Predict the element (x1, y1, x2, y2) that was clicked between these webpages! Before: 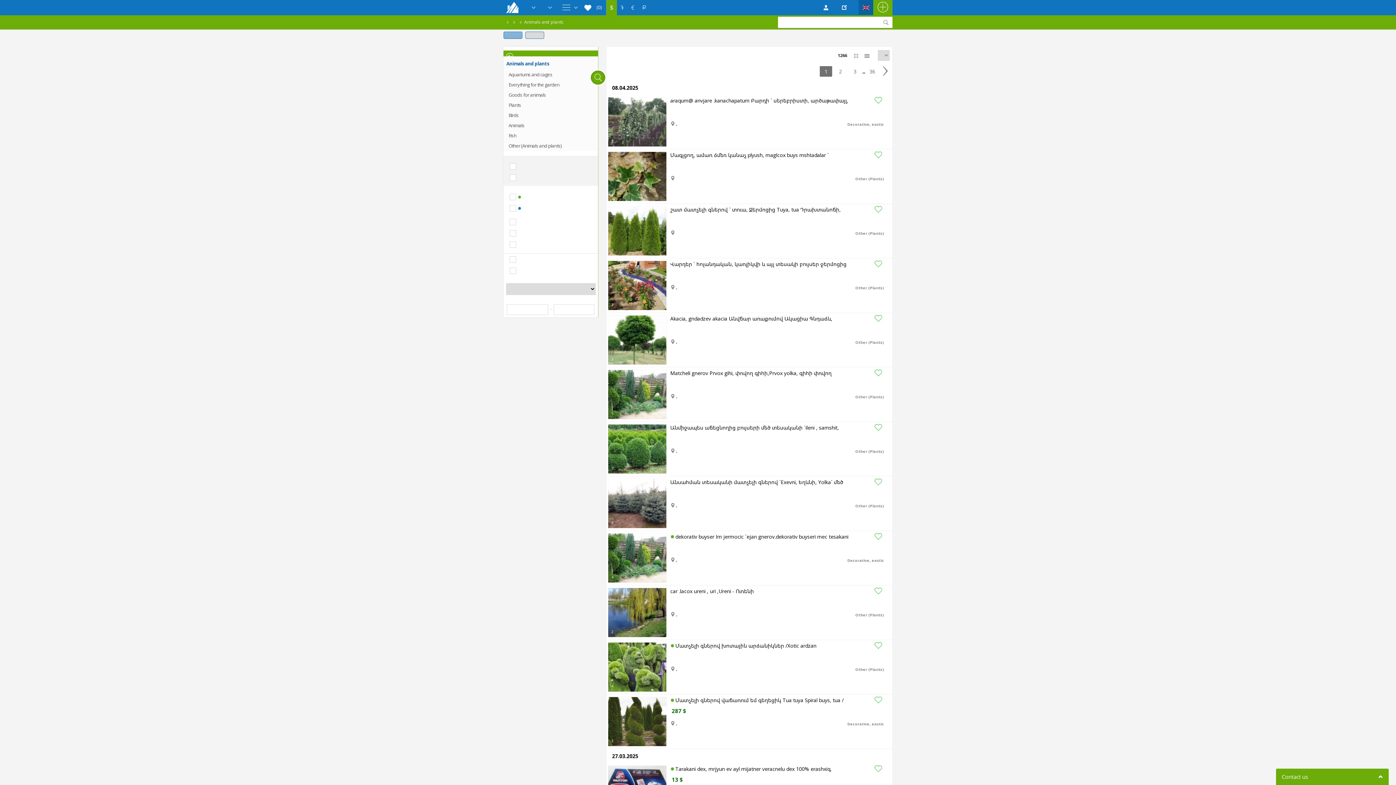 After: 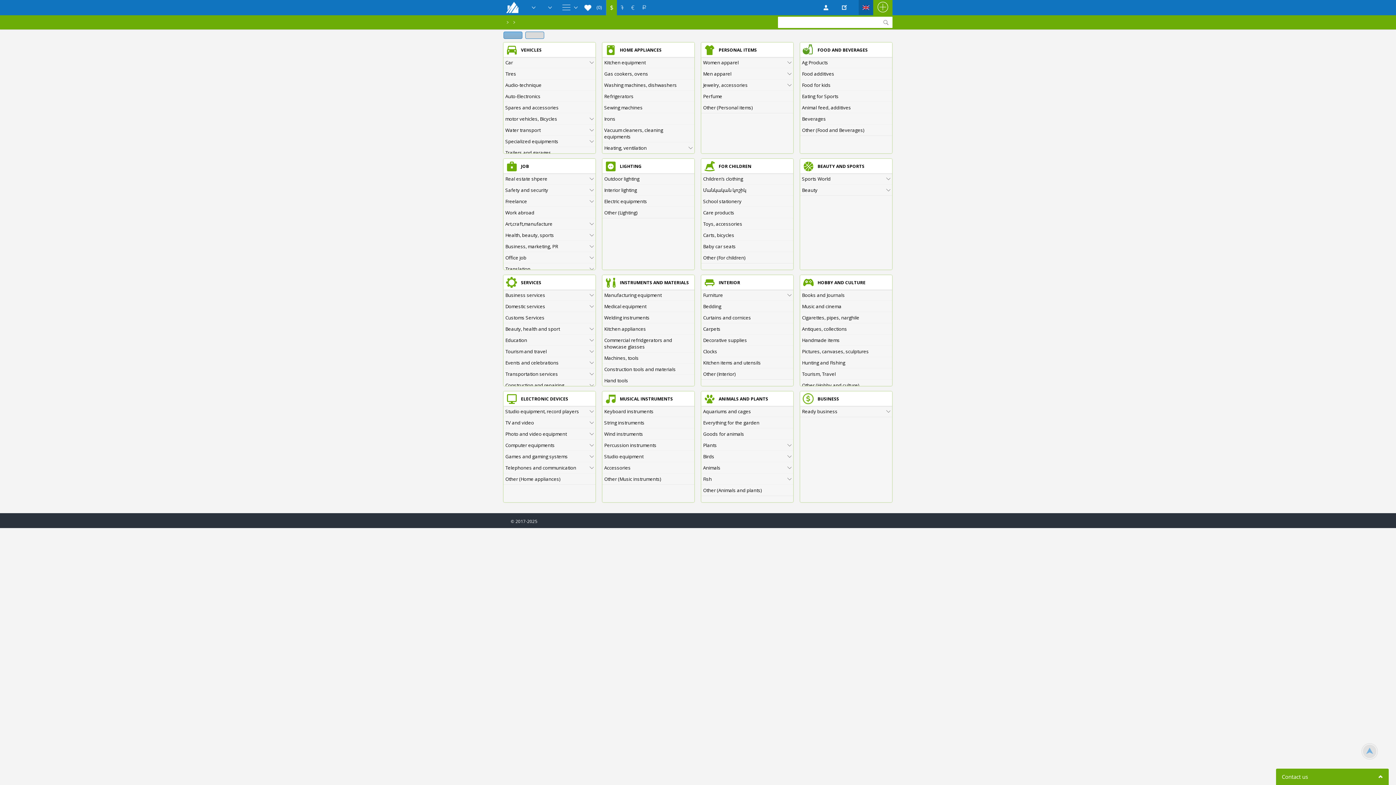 Action: bbox: (503, 50, 598, 56)